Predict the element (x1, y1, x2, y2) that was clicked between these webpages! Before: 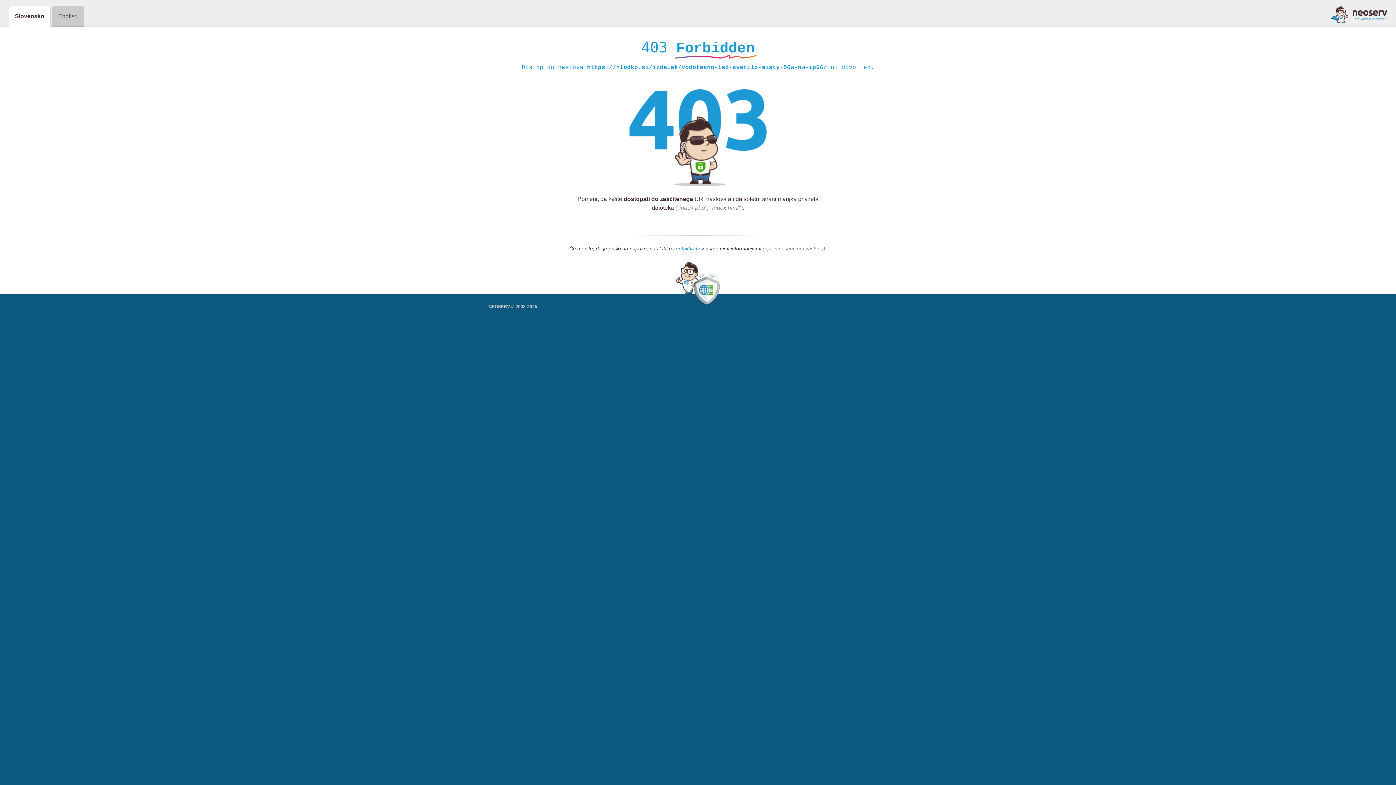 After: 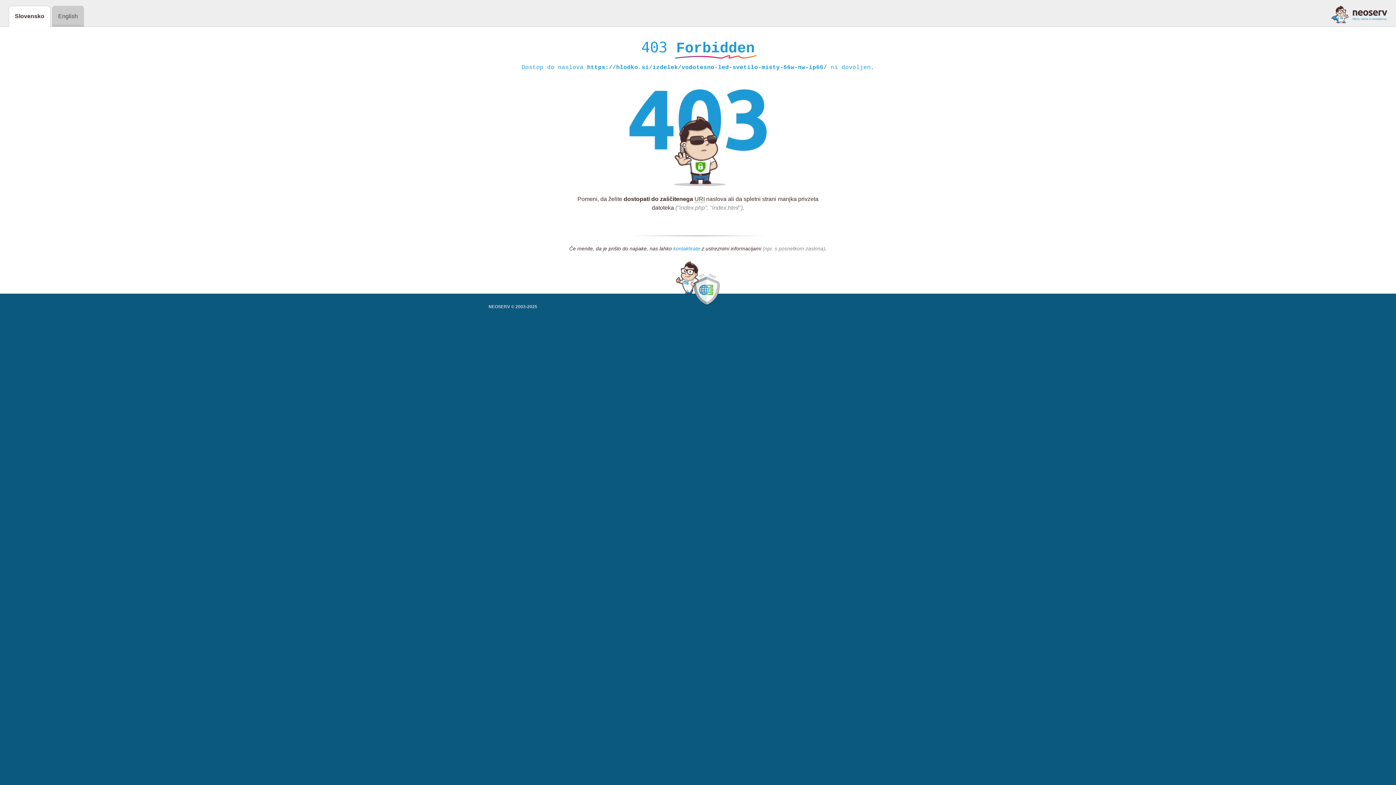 Action: bbox: (673, 245, 700, 252) label: kontaktirate